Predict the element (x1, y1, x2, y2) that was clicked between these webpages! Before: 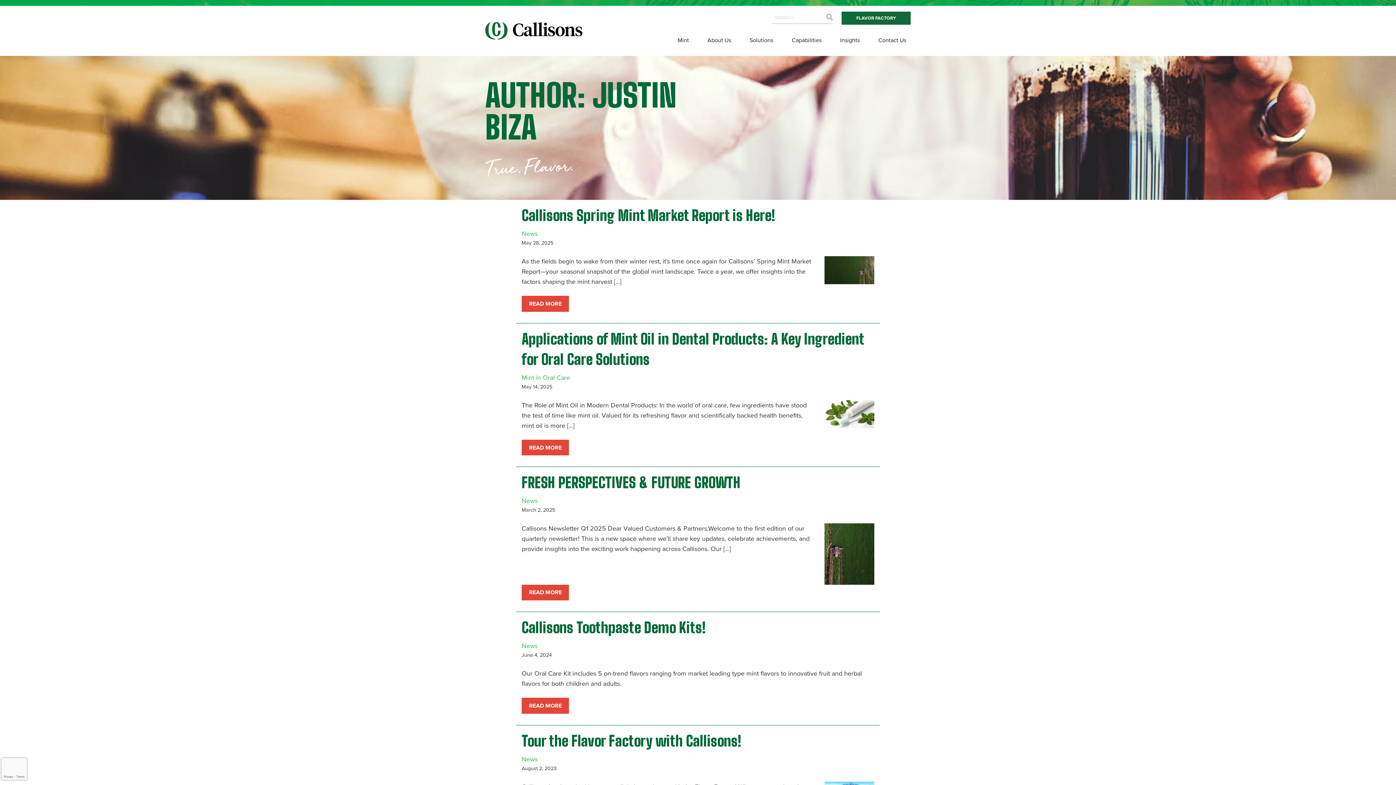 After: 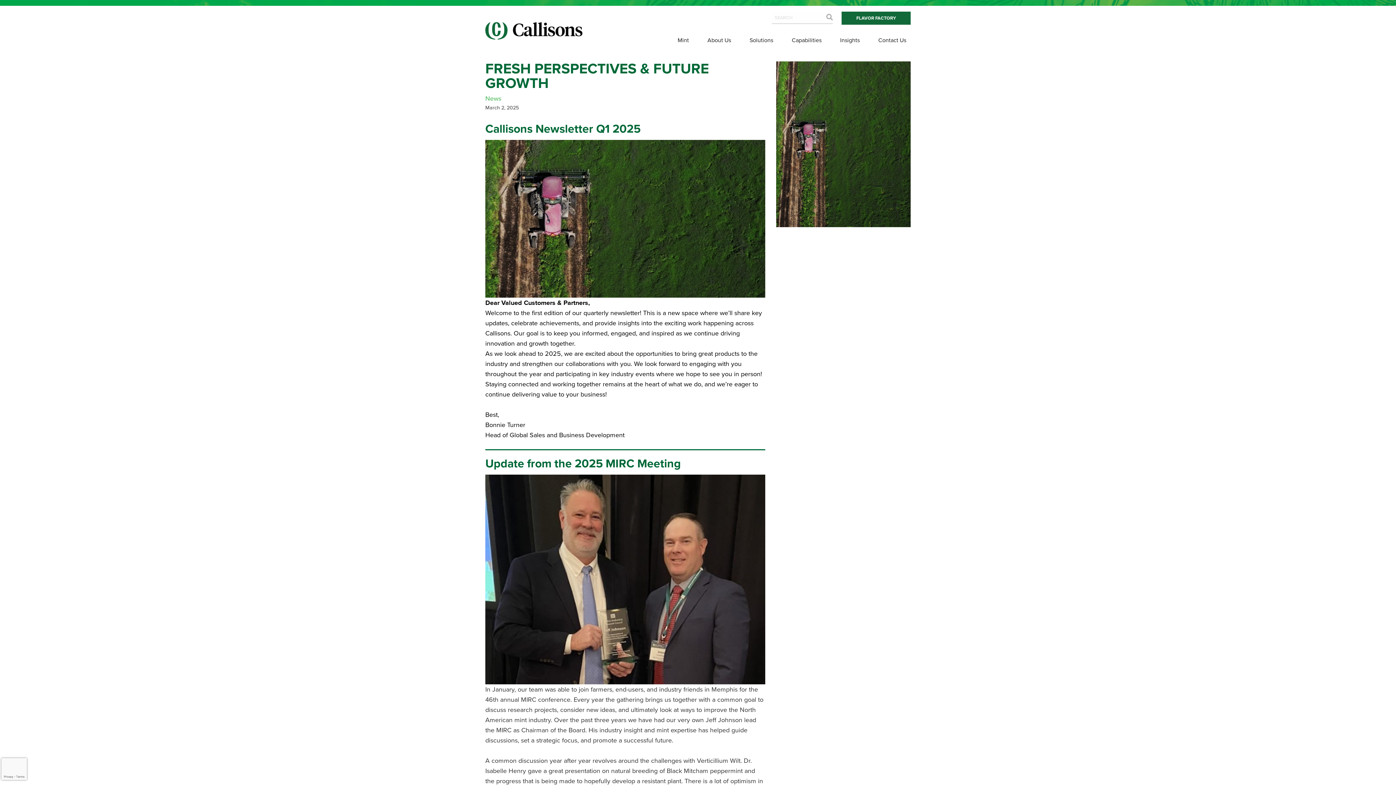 Action: label: READ MORE bbox: (521, 584, 569, 600)